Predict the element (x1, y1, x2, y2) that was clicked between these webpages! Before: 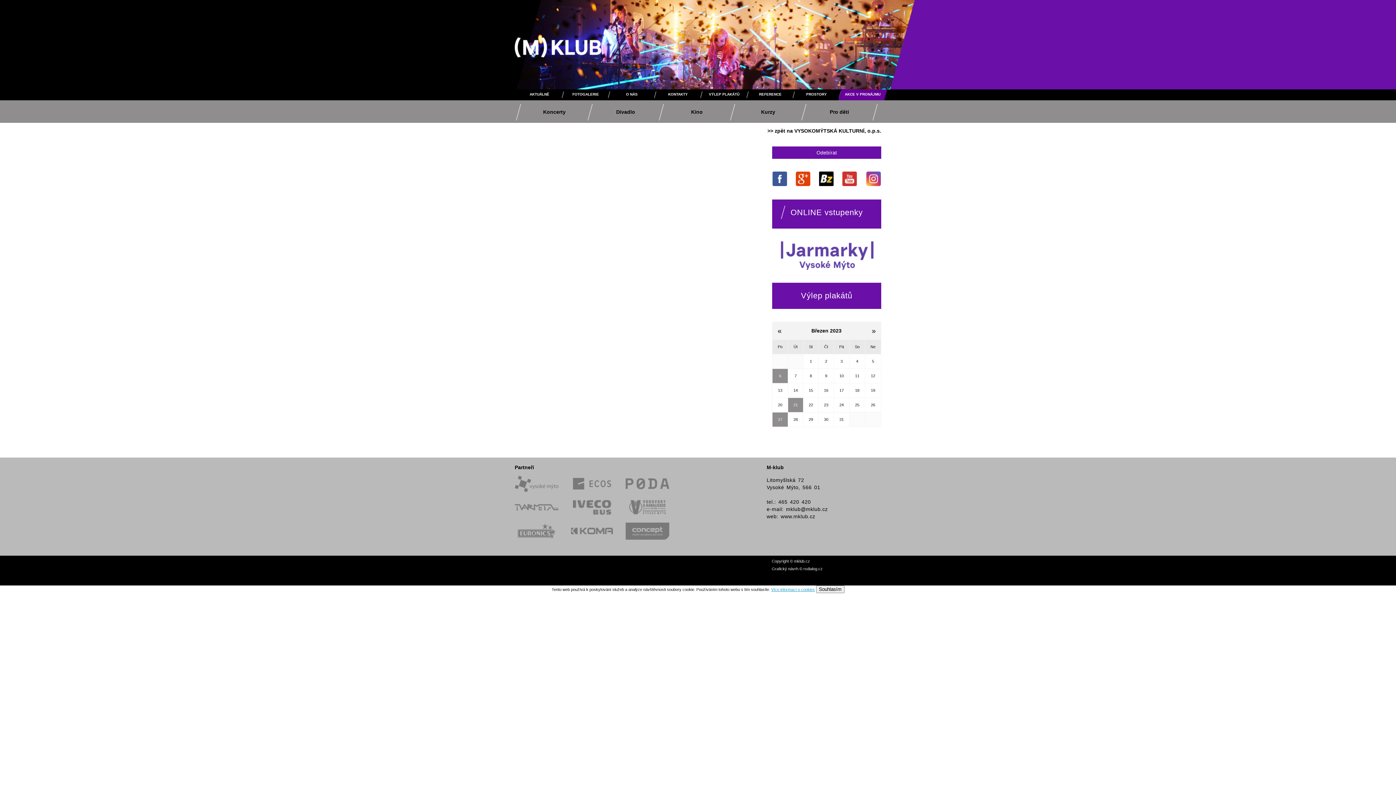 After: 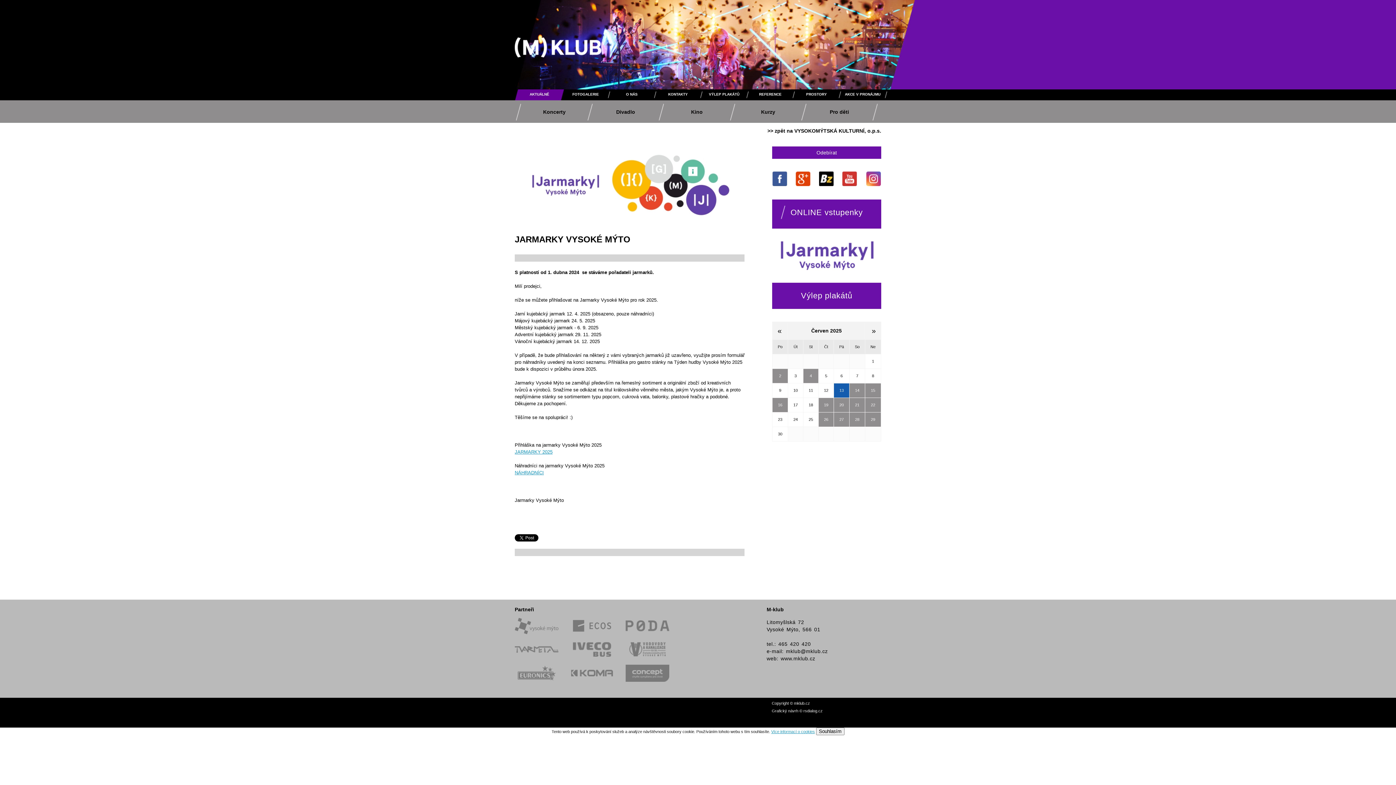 Action: bbox: (772, 266, 881, 270)